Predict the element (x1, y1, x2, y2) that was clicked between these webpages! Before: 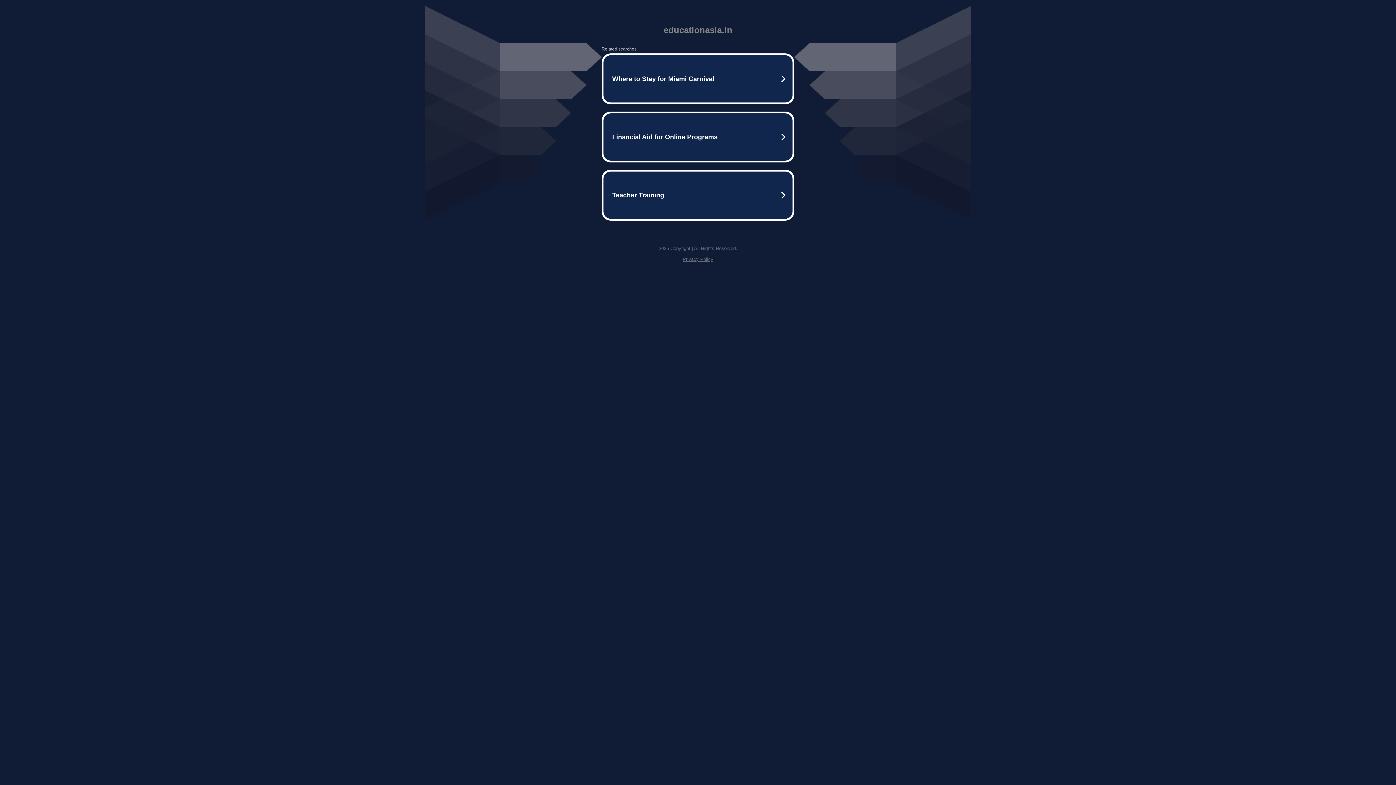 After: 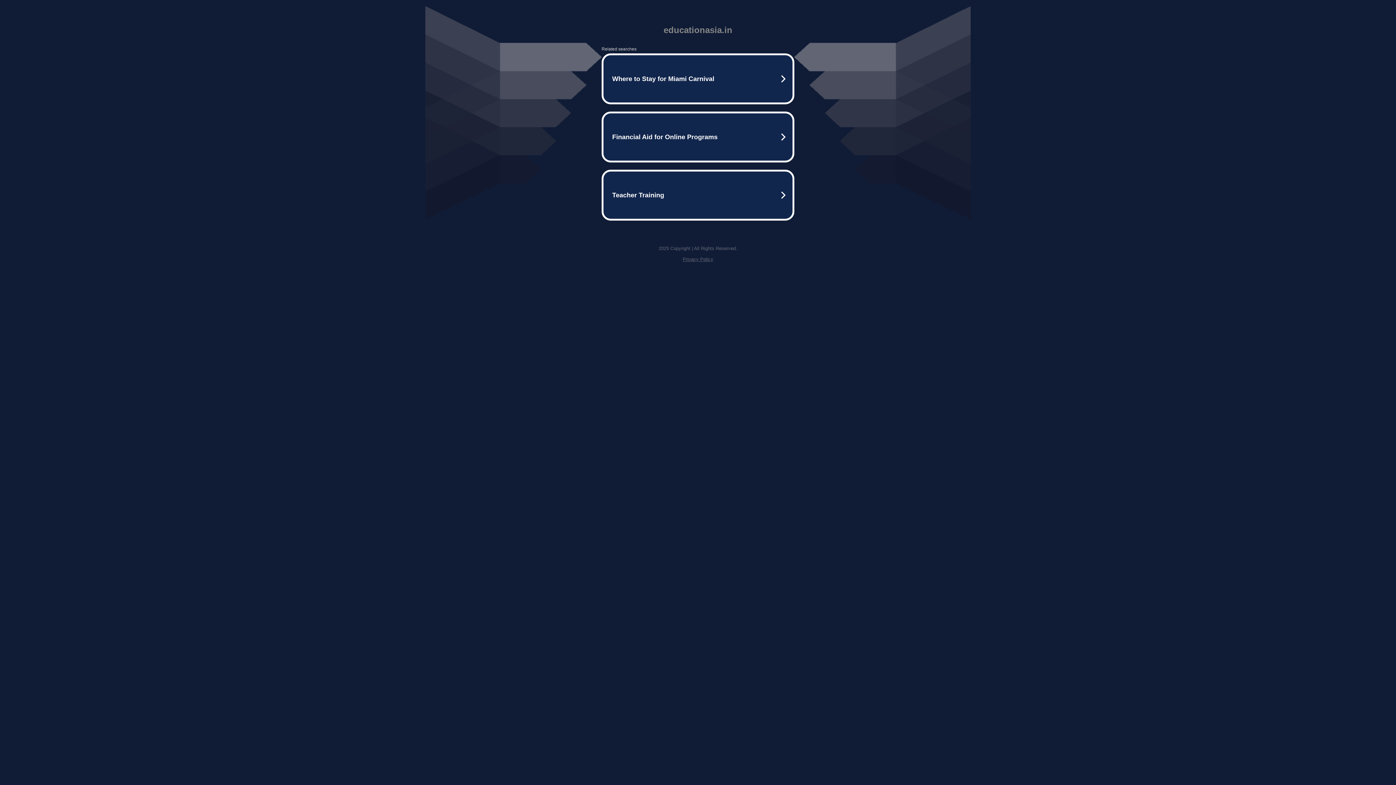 Action: bbox: (682, 256, 713, 262) label: Privacy Policy